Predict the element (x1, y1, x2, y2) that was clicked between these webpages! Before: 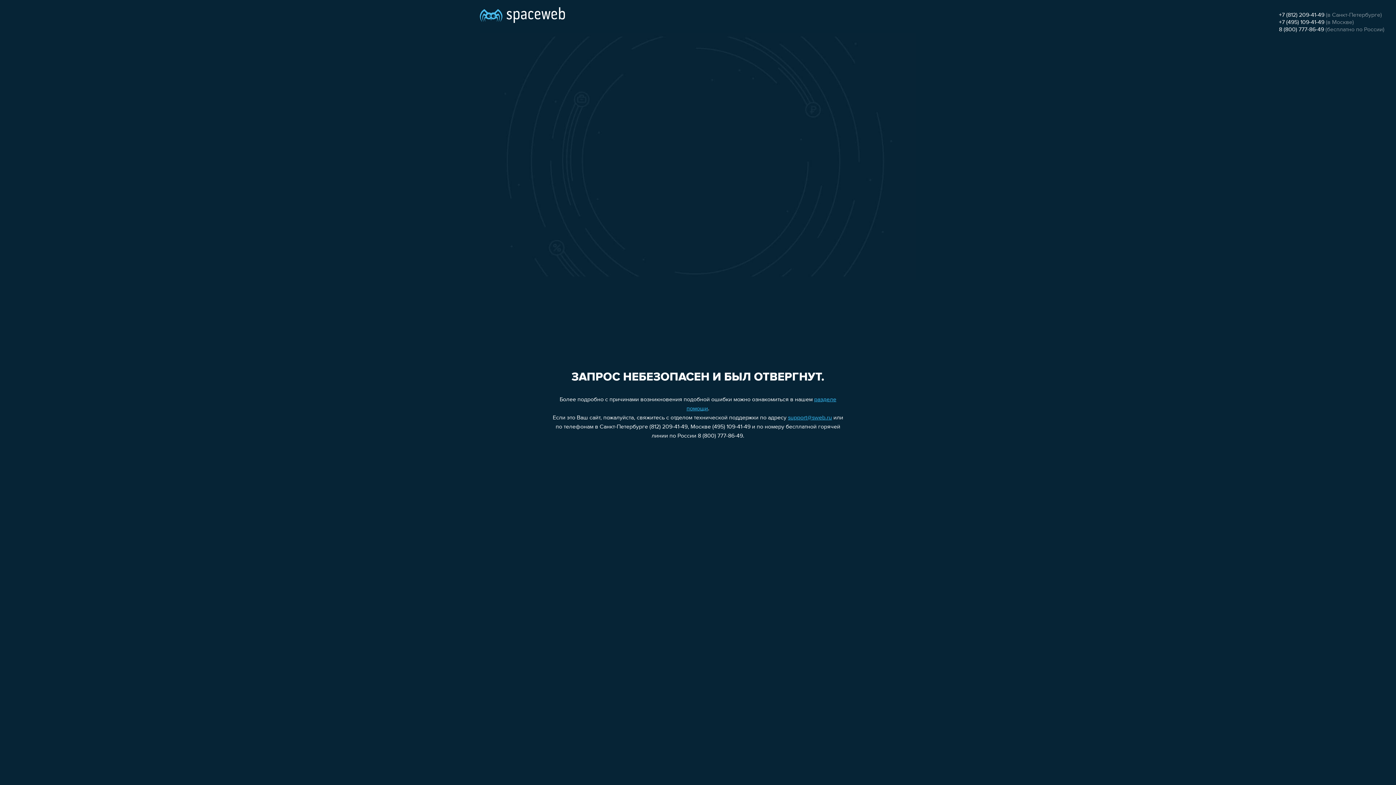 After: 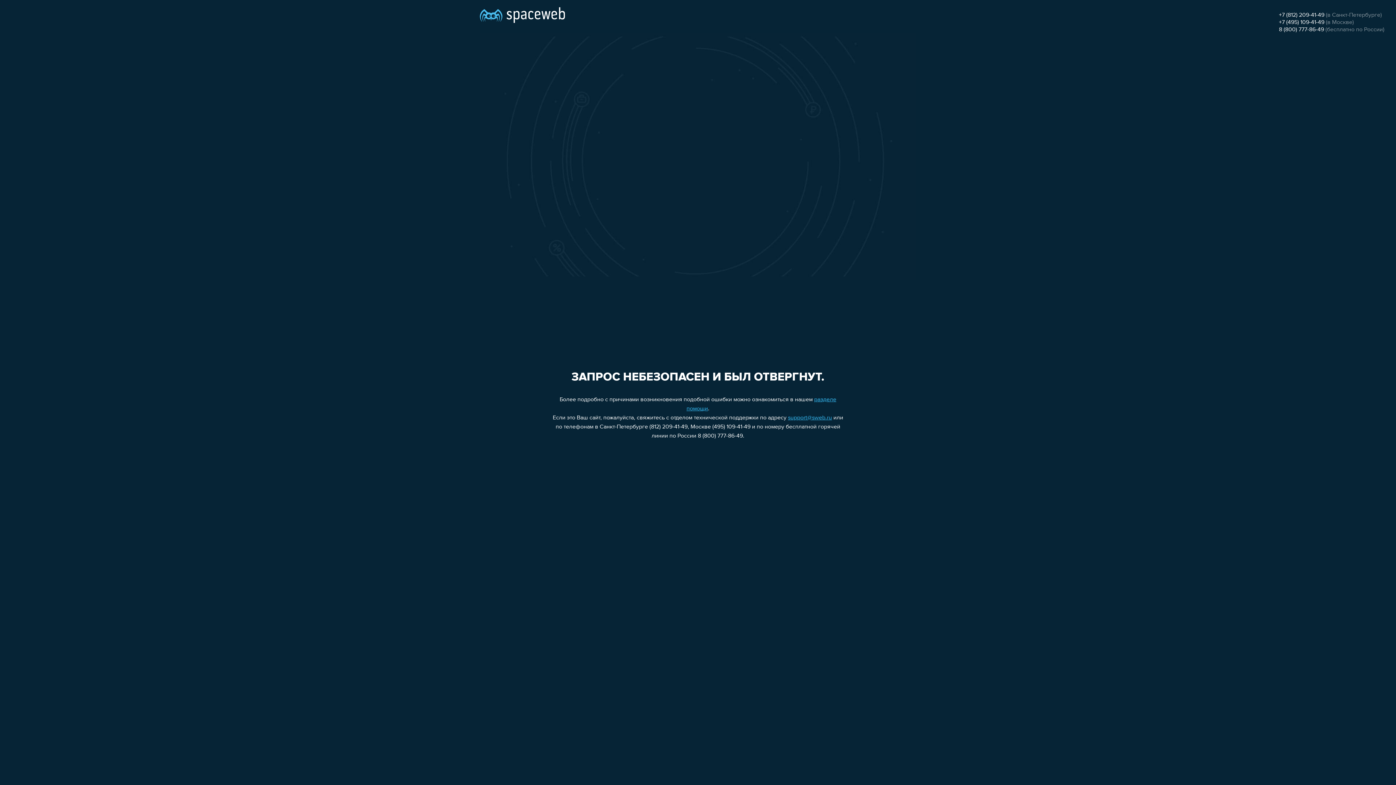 Action: label: support@sweb.ru bbox: (788, 415, 832, 421)